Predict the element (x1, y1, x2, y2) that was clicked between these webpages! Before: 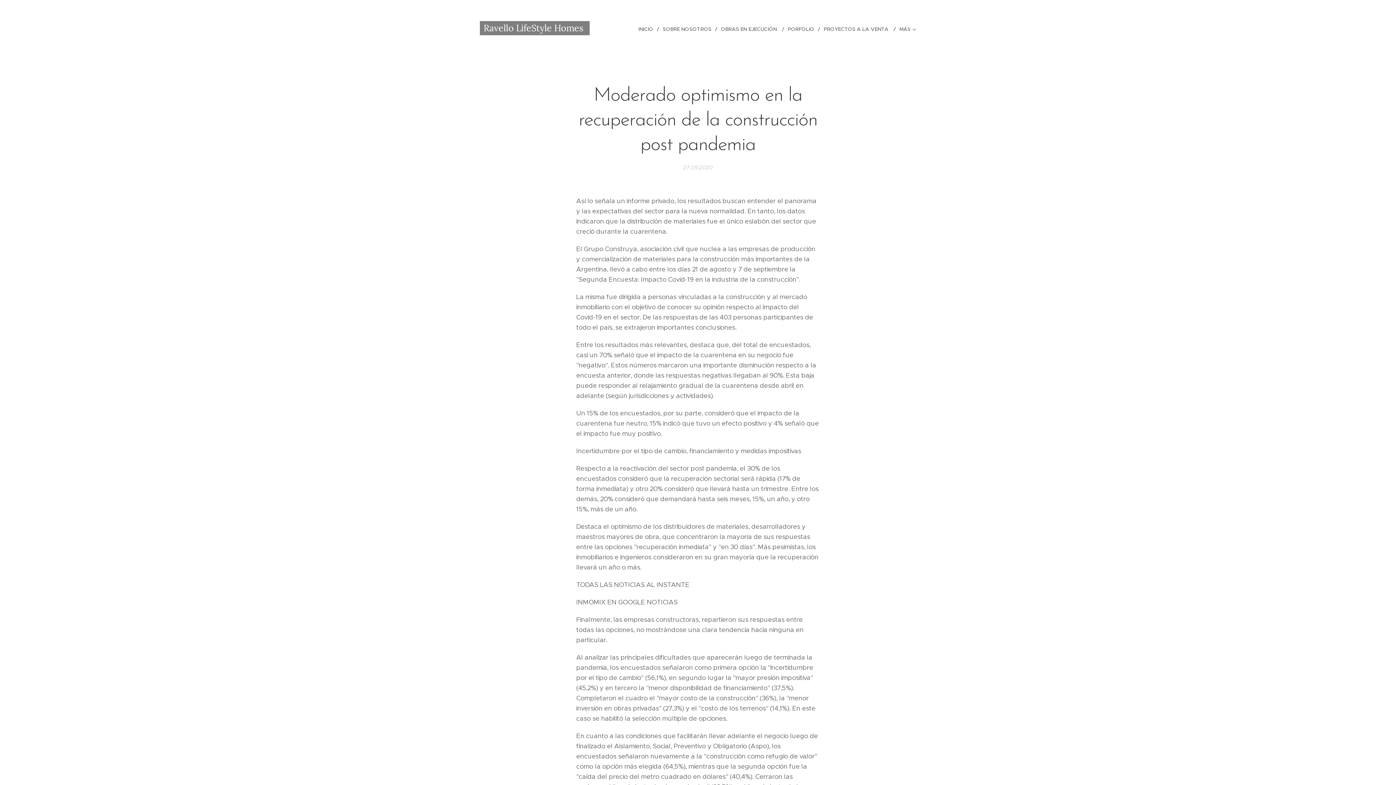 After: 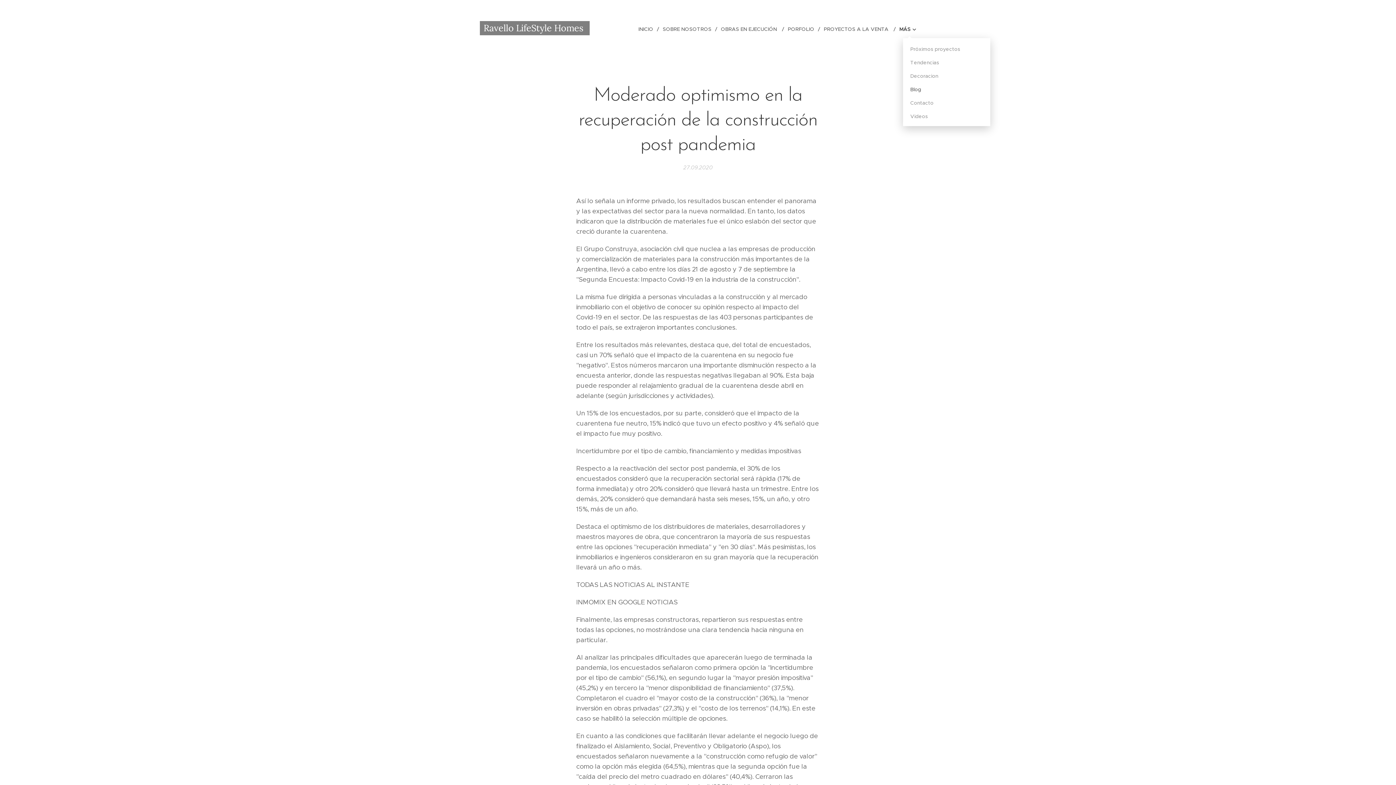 Action: label: MÁS bbox: (896, 20, 916, 38)